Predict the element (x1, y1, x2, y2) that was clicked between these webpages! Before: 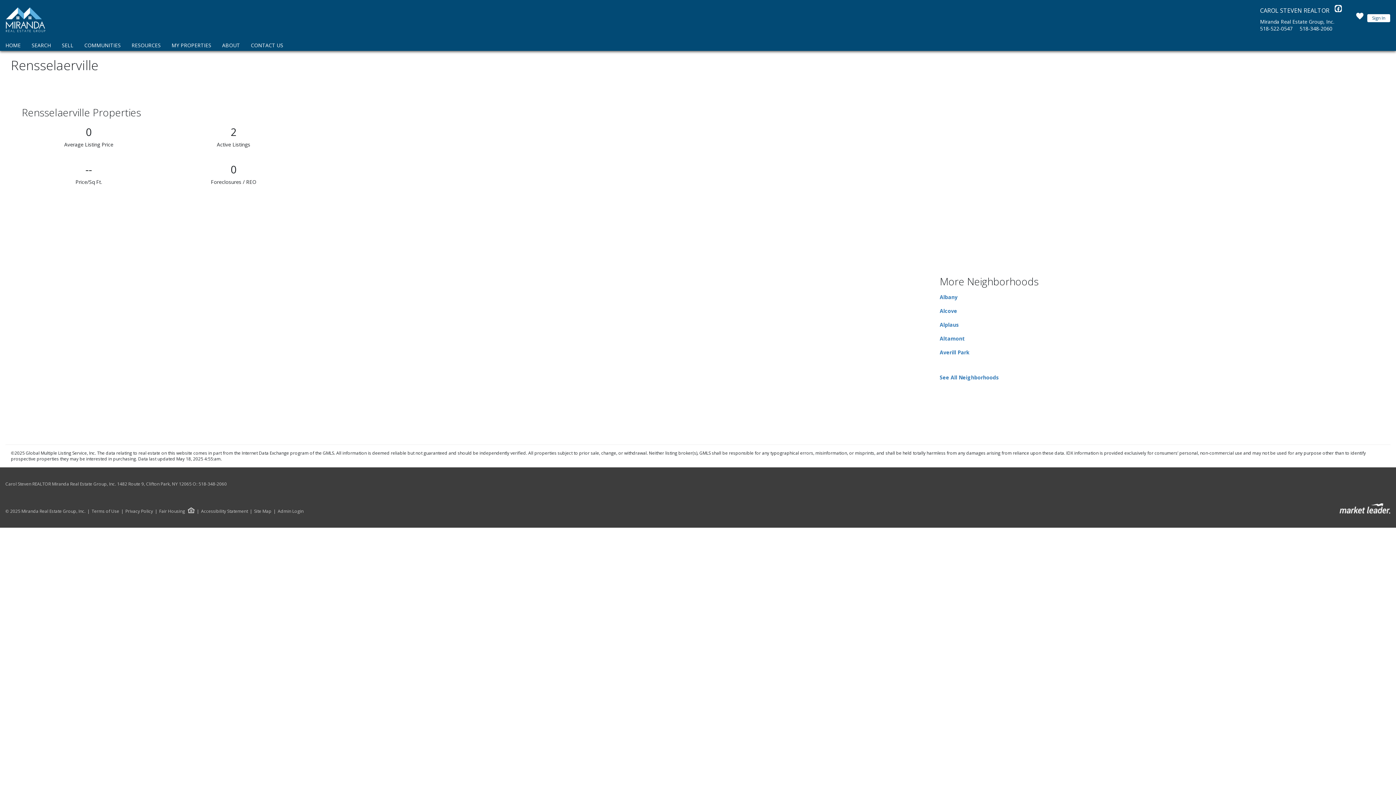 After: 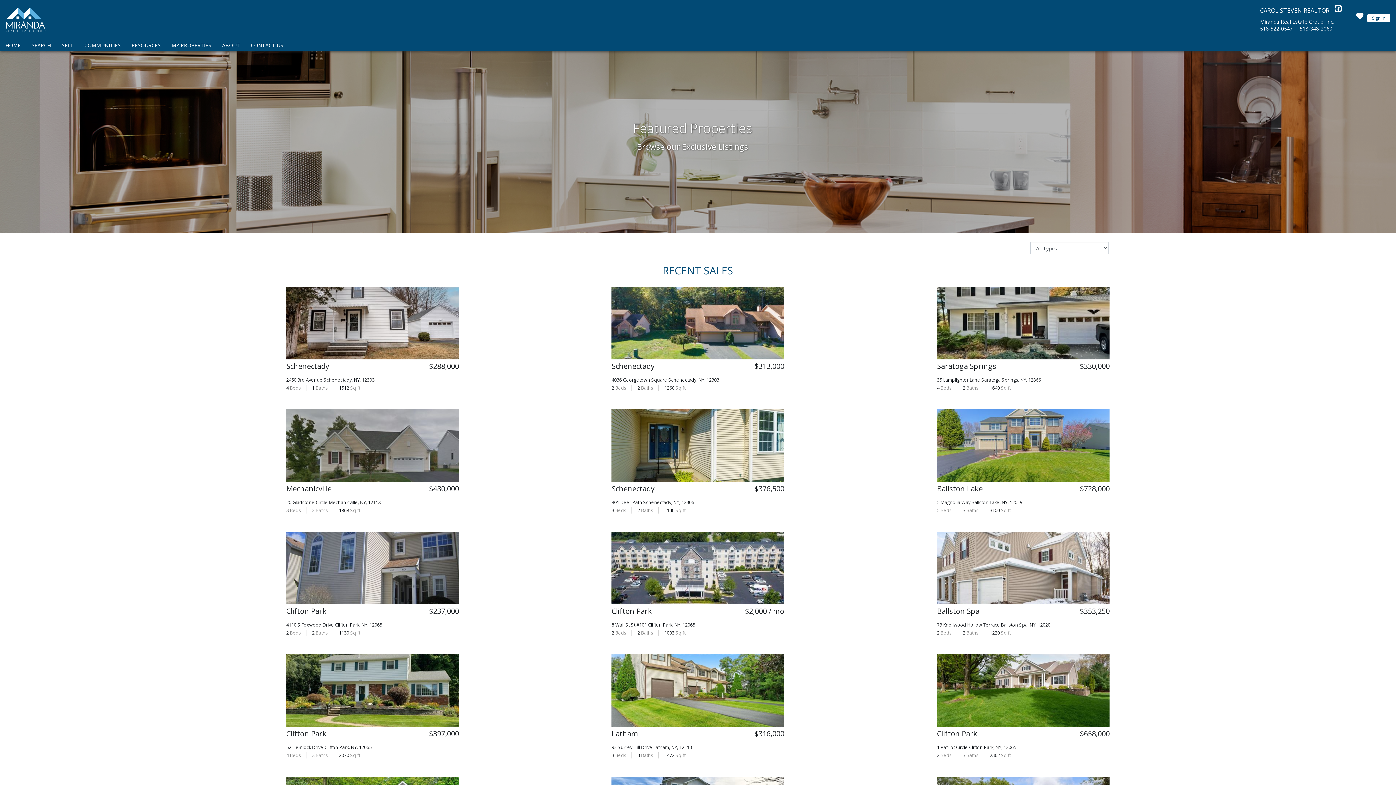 Action: bbox: (169, 40, 213, 50) label: MY PROPERTIES